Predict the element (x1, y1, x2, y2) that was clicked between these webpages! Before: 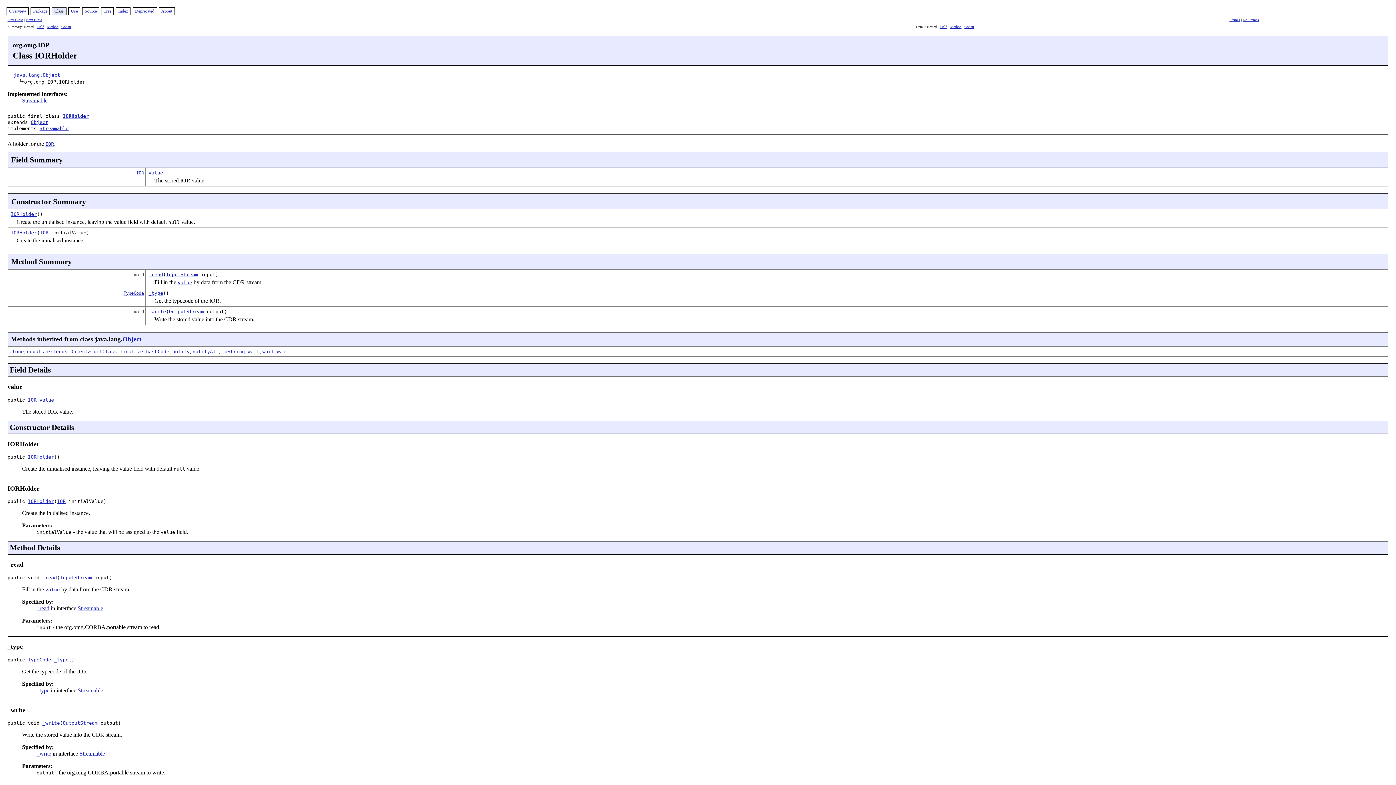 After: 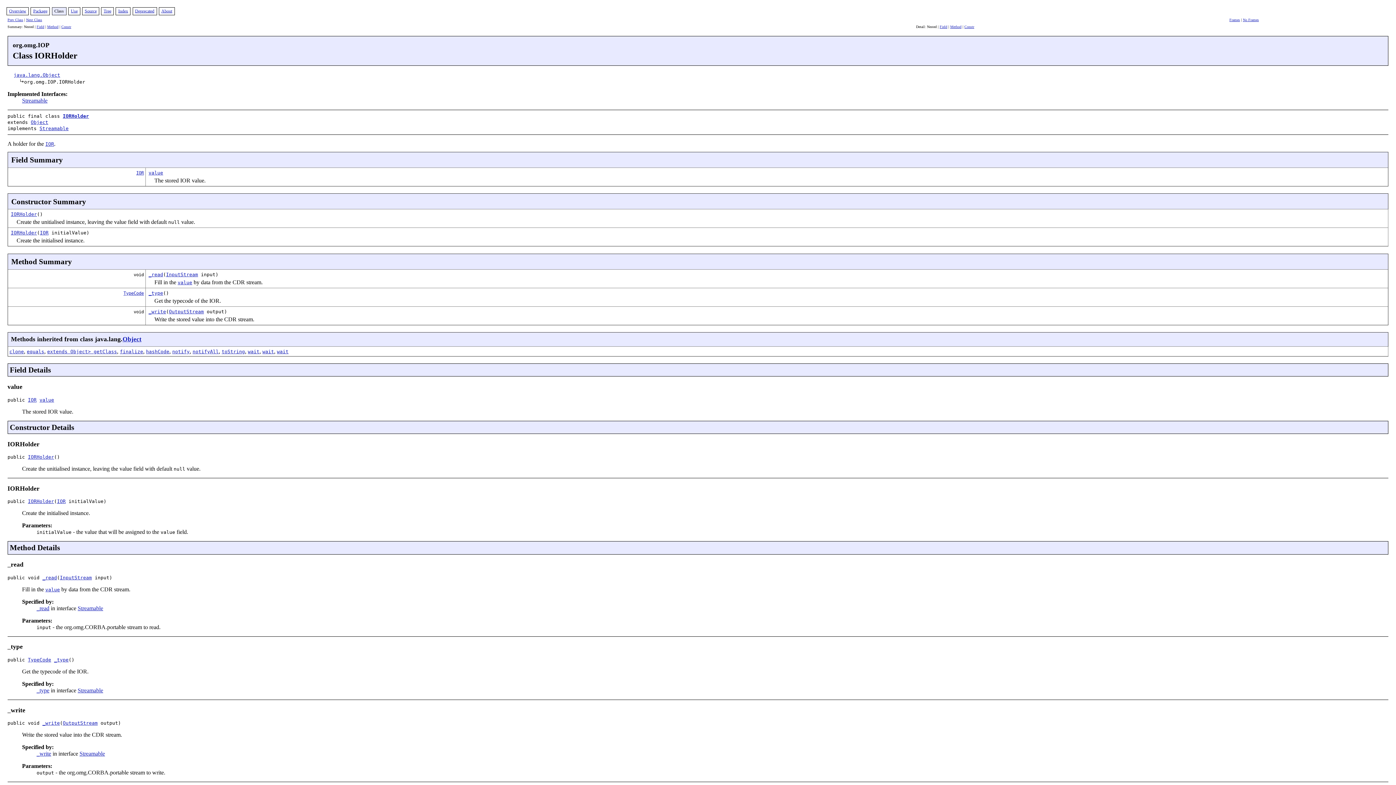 Action: bbox: (7, 643, 1388, 651) label: _type